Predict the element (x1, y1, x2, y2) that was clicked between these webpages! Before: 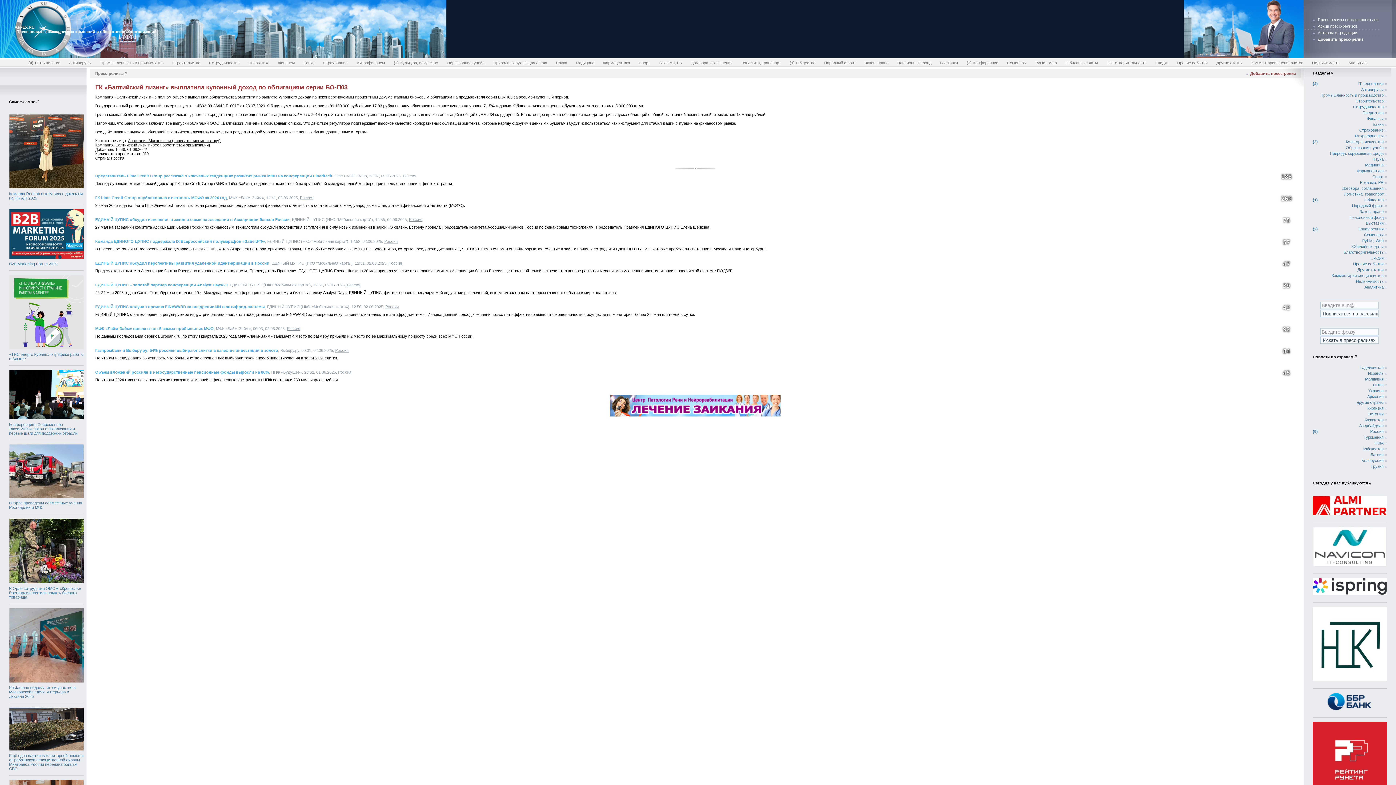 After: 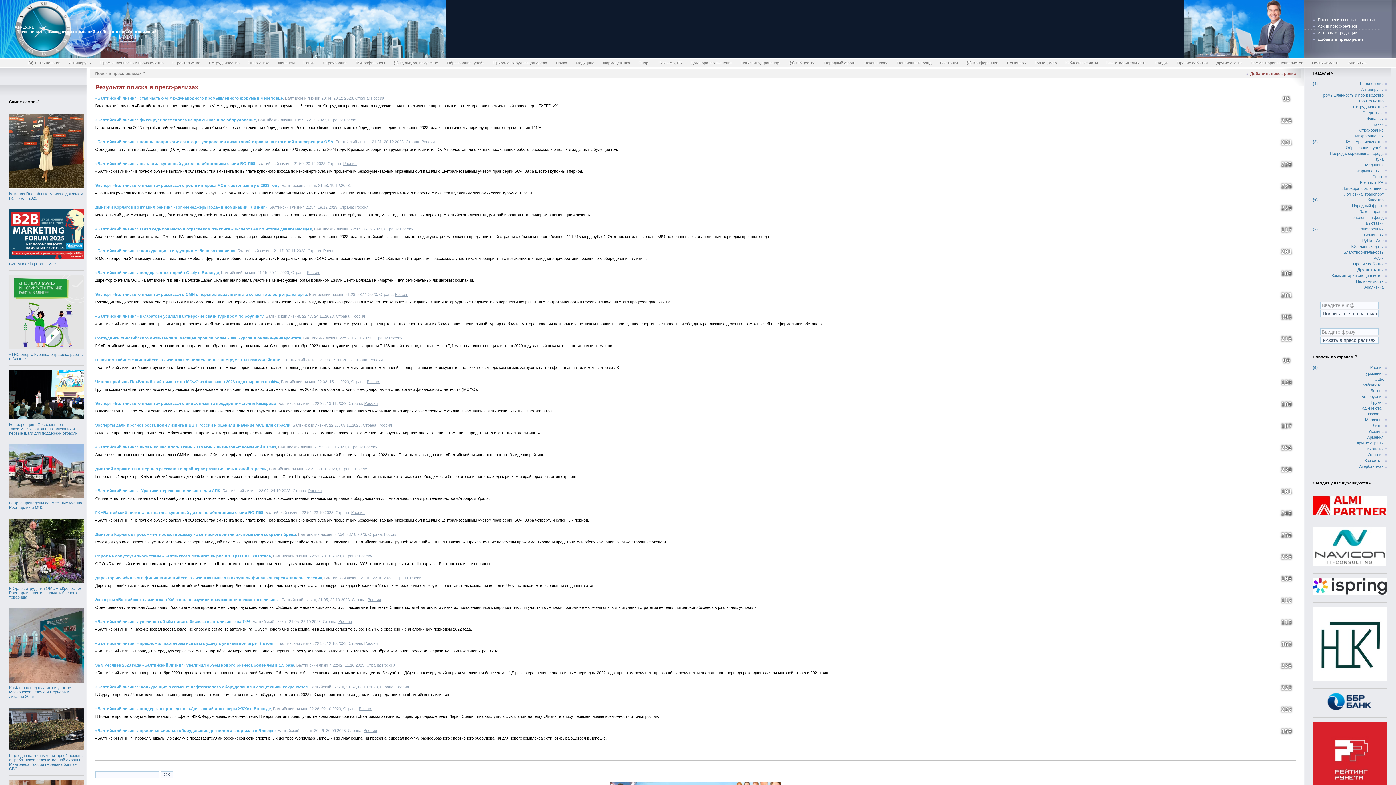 Action: label: Балтийский лизинг (все новости этой организации) bbox: (115, 142, 210, 147)